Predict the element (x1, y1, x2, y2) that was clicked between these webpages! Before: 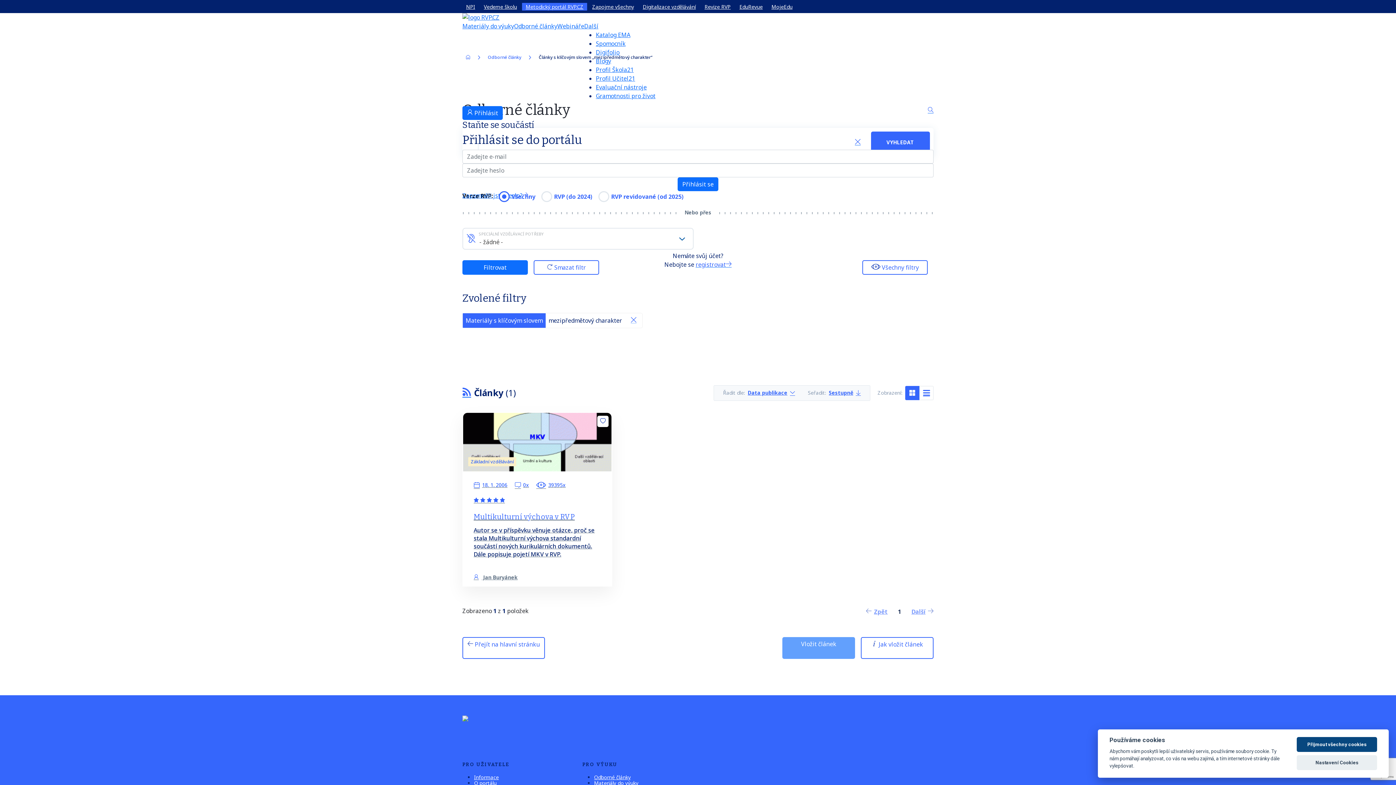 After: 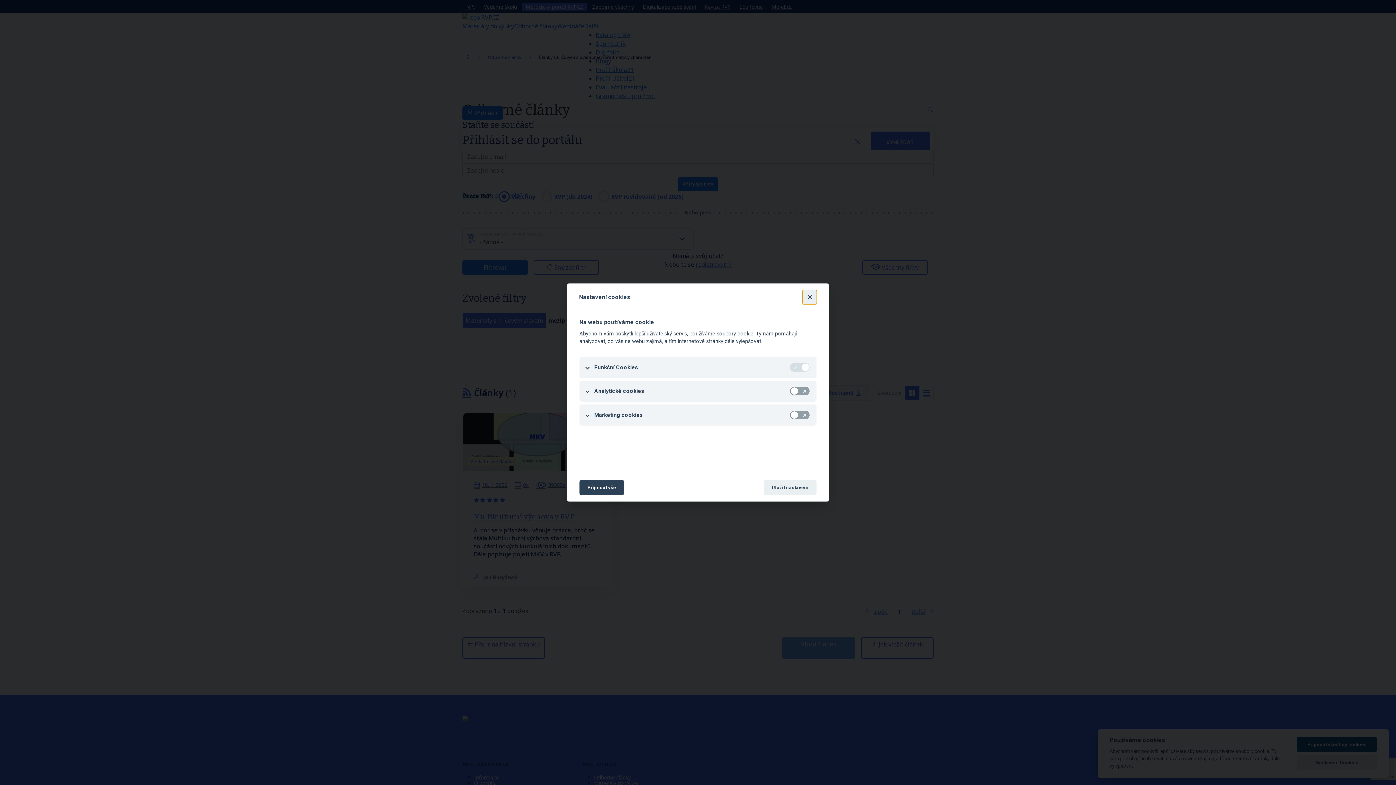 Action: label: Nastavení Cookies bbox: (1297, 755, 1377, 770)